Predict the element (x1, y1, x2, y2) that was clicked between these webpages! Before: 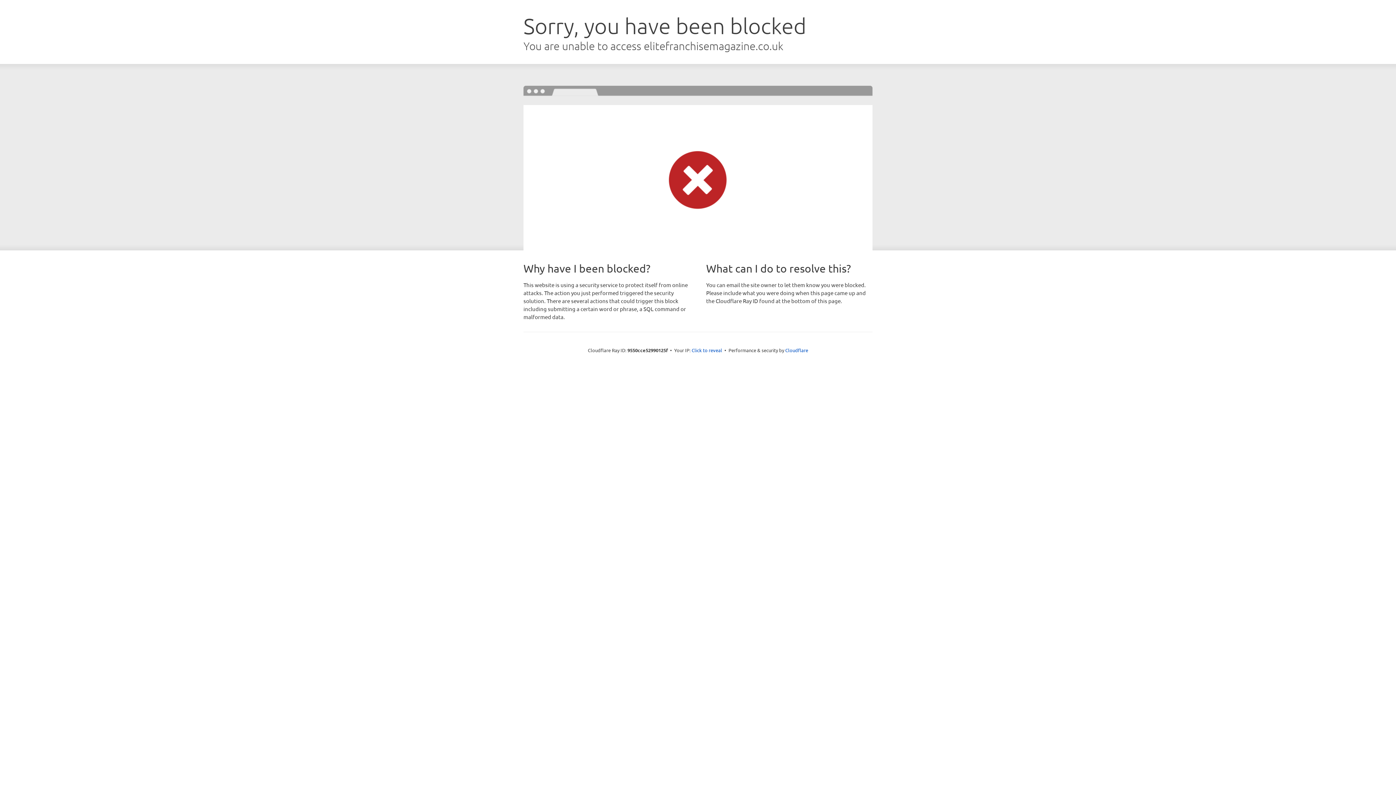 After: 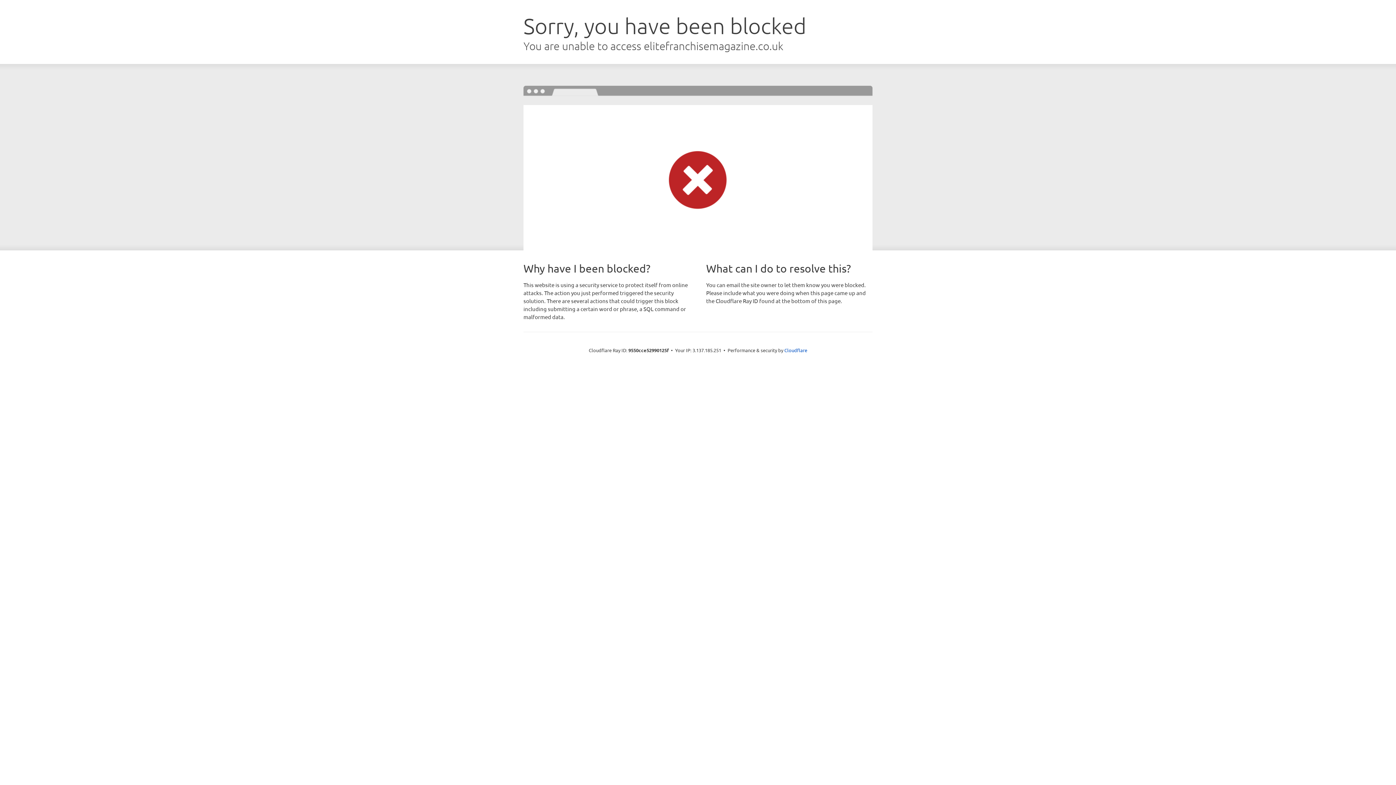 Action: bbox: (691, 346, 722, 353) label: Click to reveal